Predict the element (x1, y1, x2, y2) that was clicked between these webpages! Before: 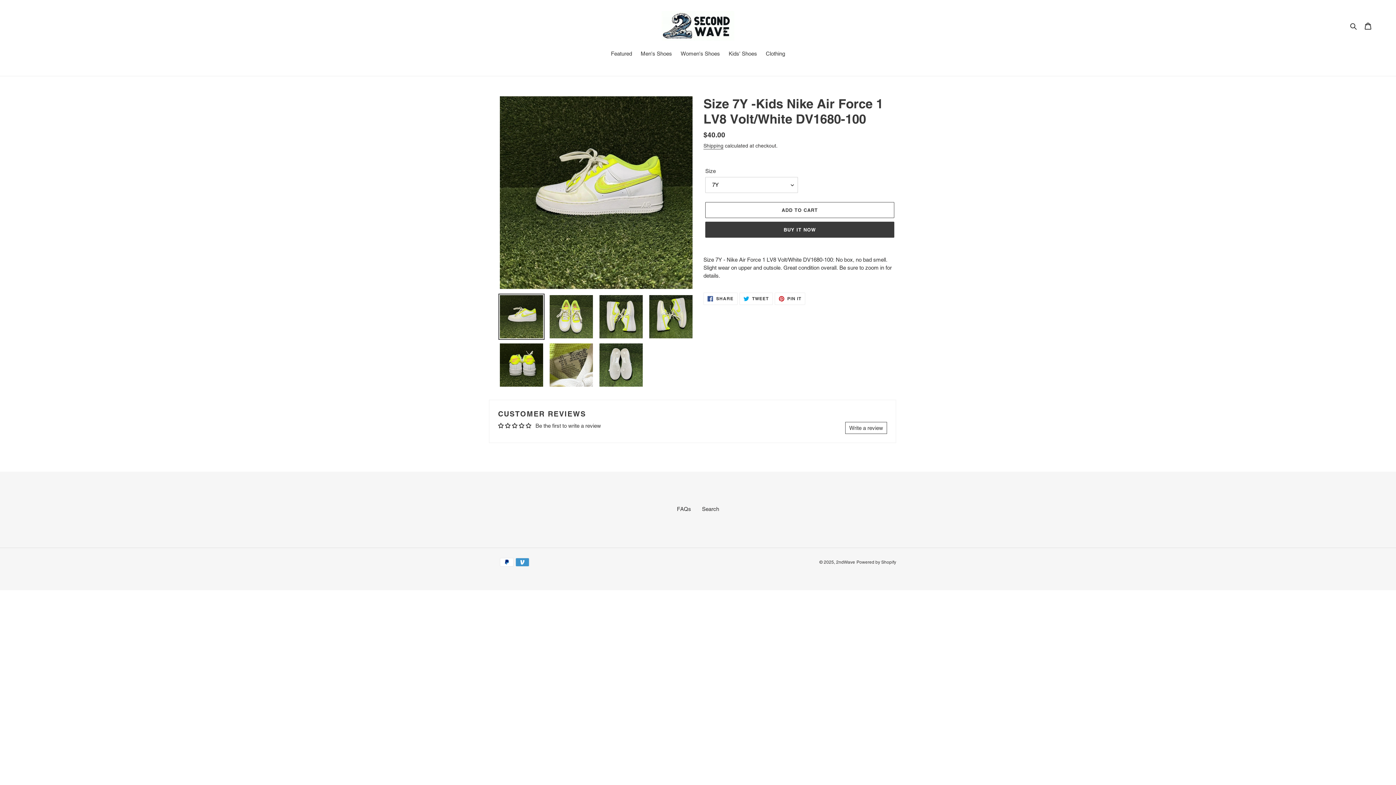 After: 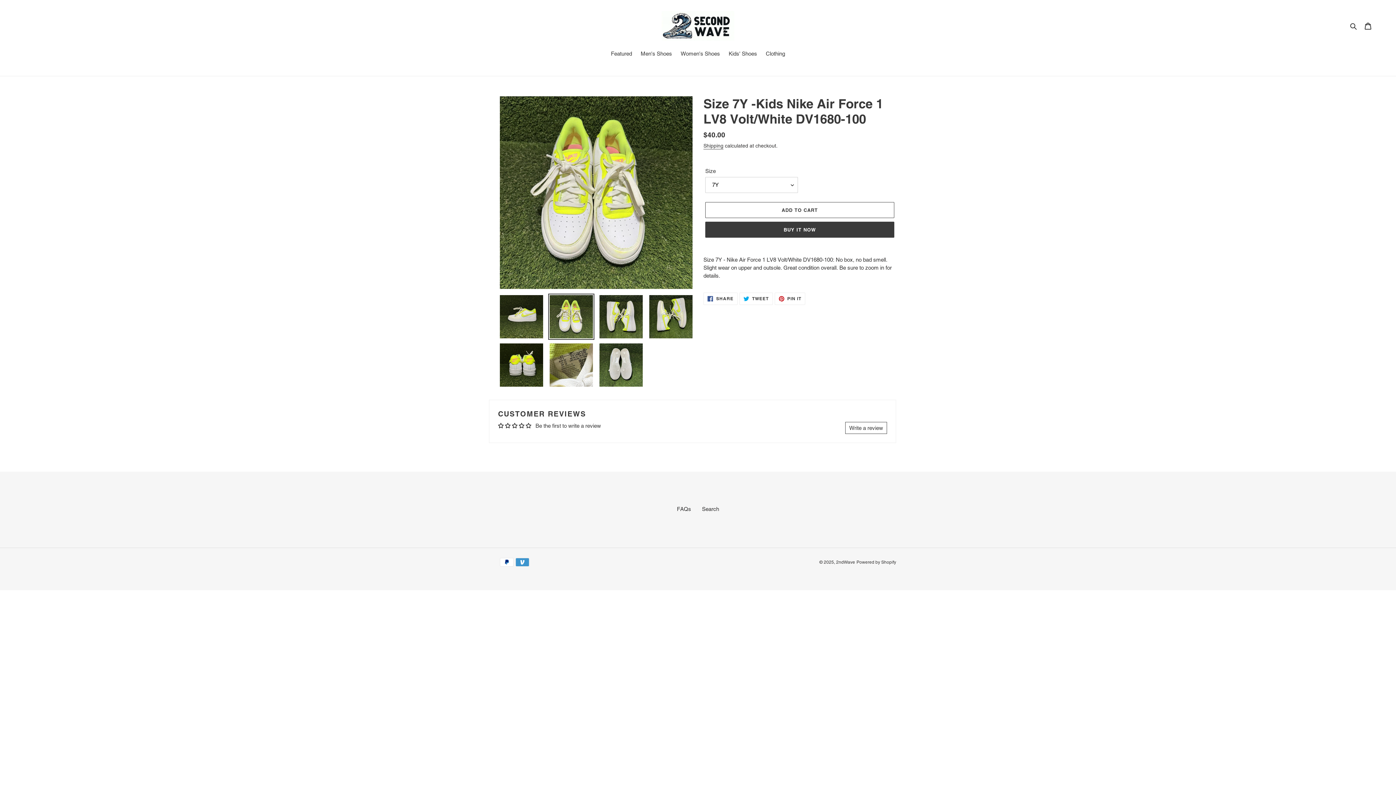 Action: bbox: (548, 293, 594, 340)